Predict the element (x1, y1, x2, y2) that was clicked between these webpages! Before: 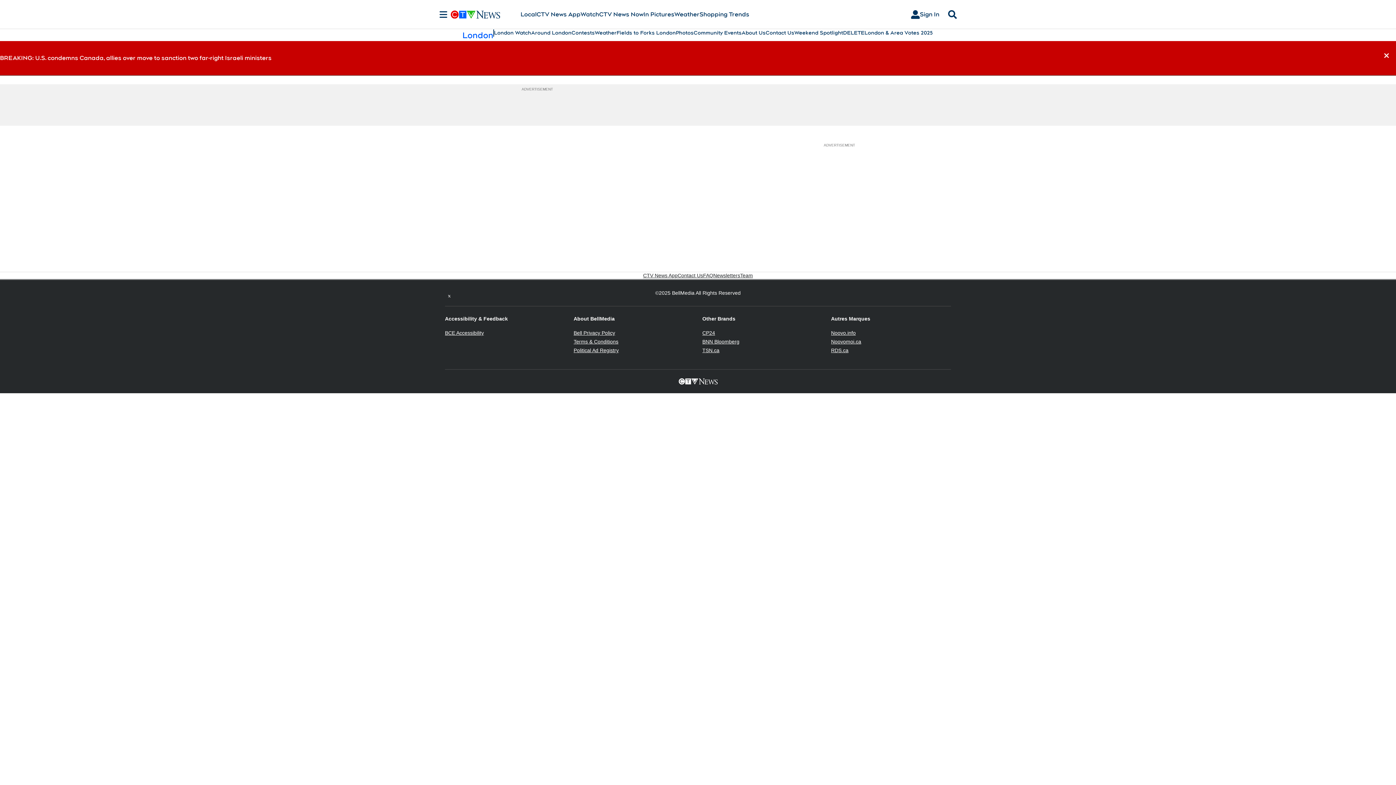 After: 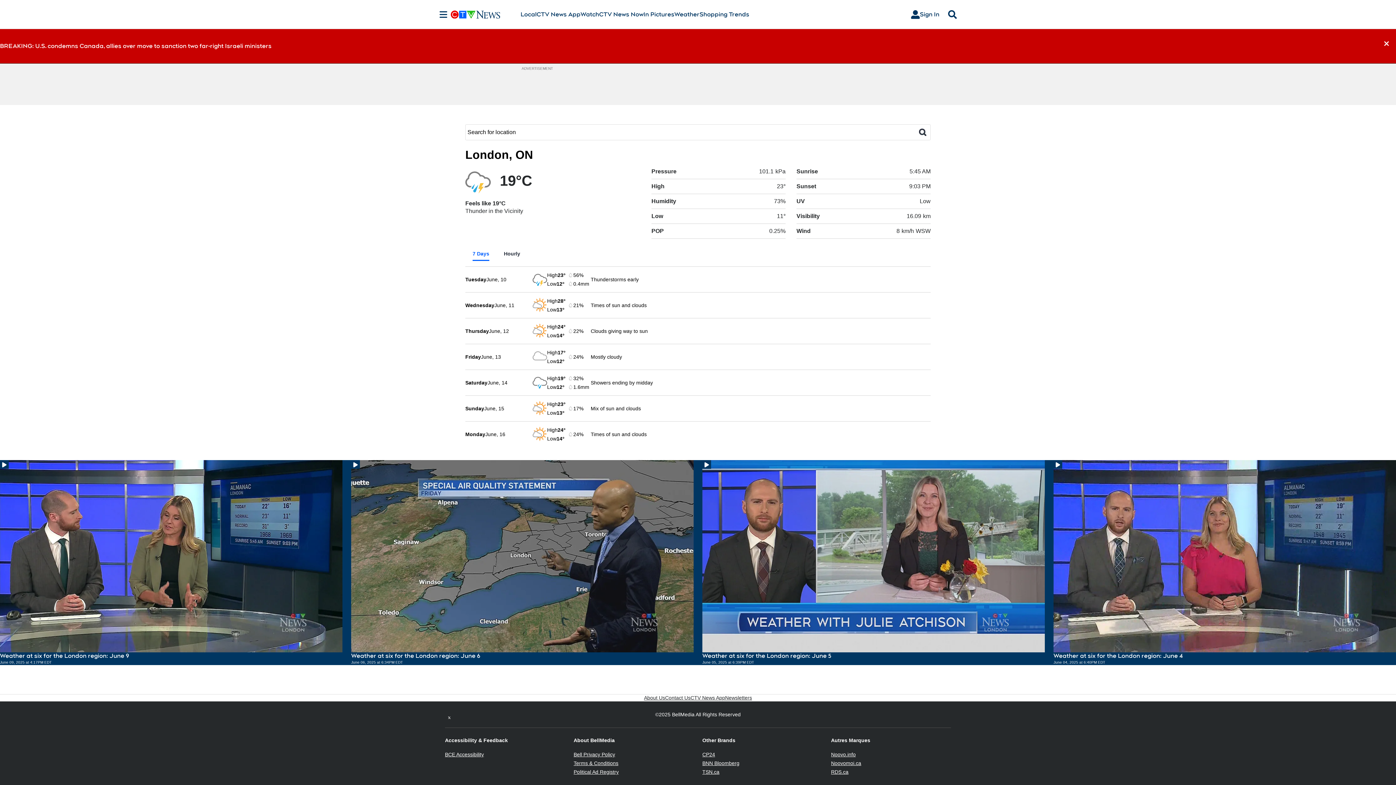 Action: bbox: (594, 29, 616, 36) label: Weather